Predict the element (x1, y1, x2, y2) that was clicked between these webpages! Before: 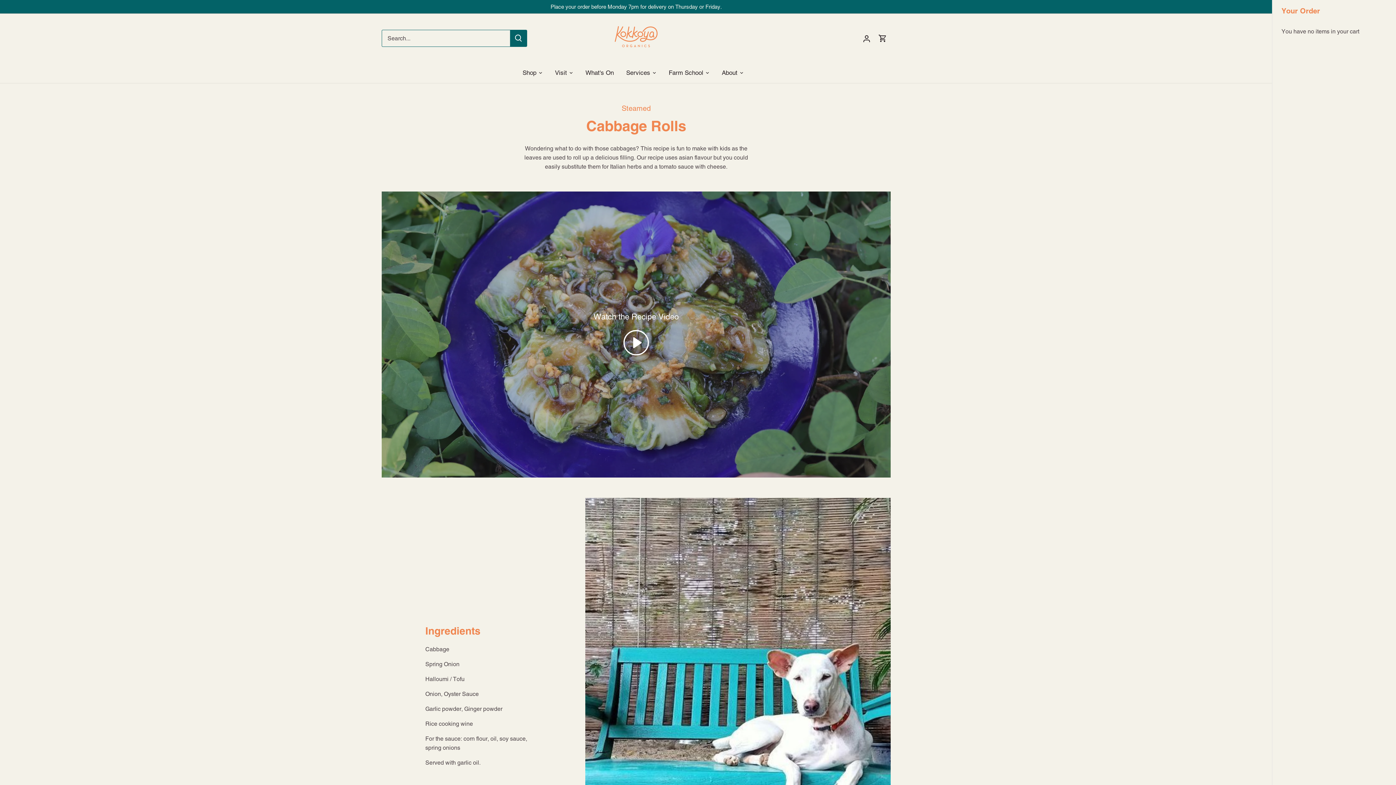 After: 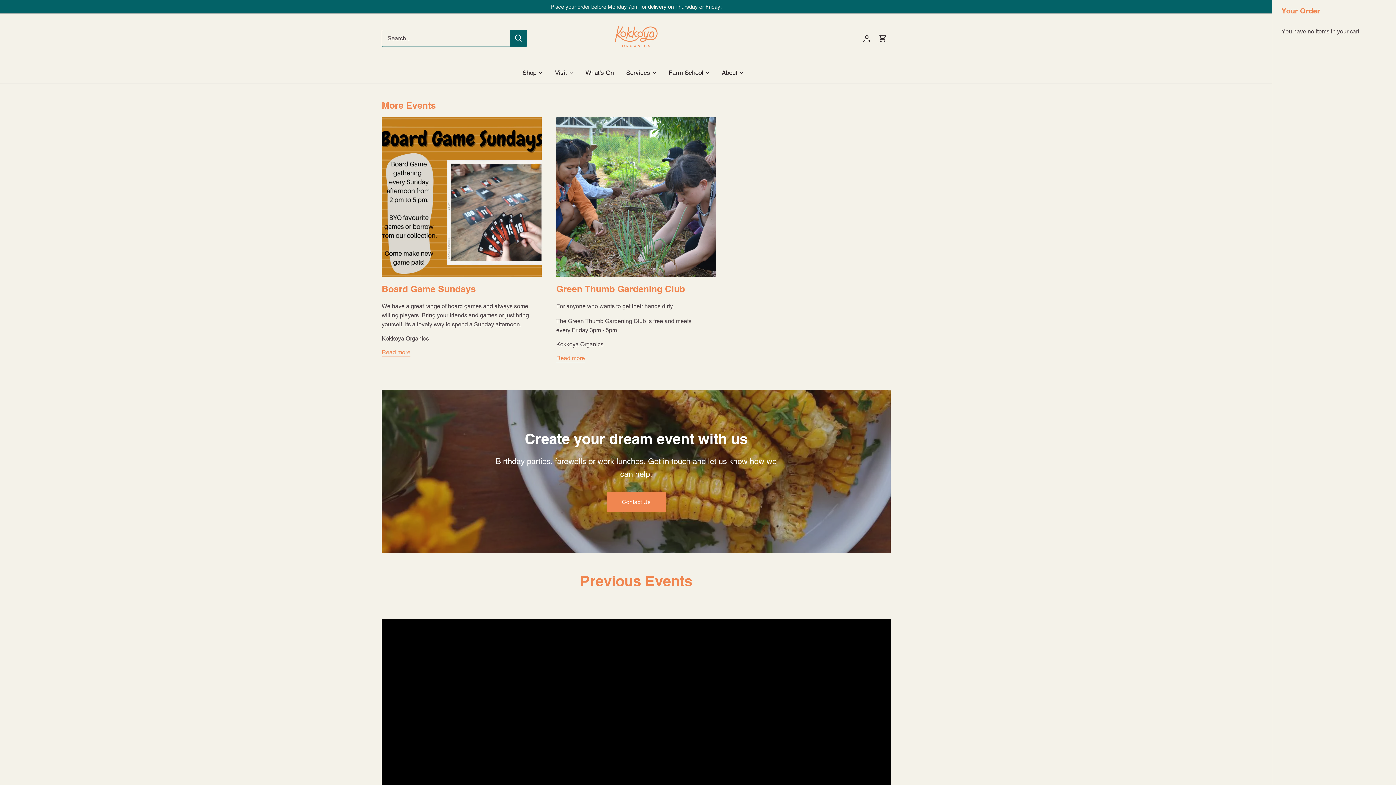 Action: bbox: (579, 62, 620, 82) label: What's On